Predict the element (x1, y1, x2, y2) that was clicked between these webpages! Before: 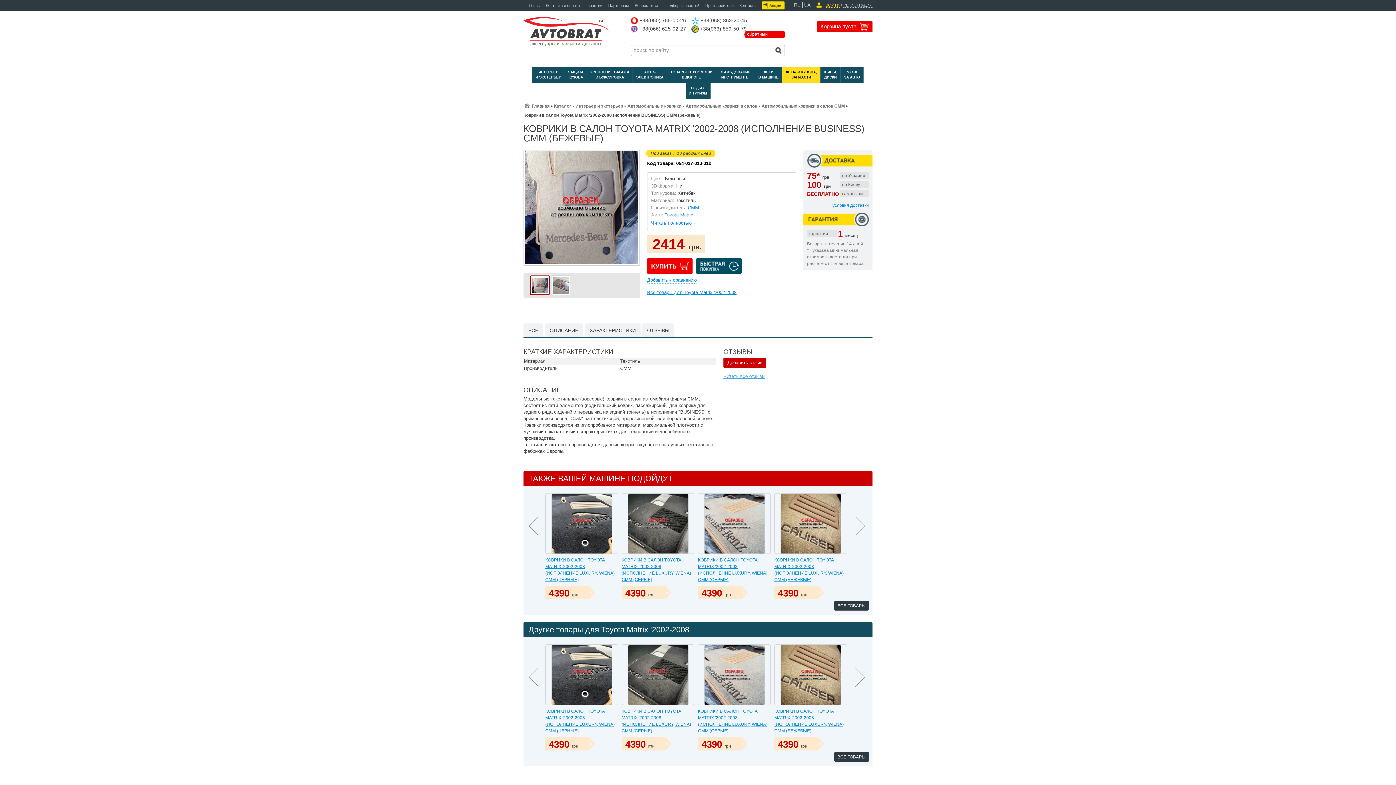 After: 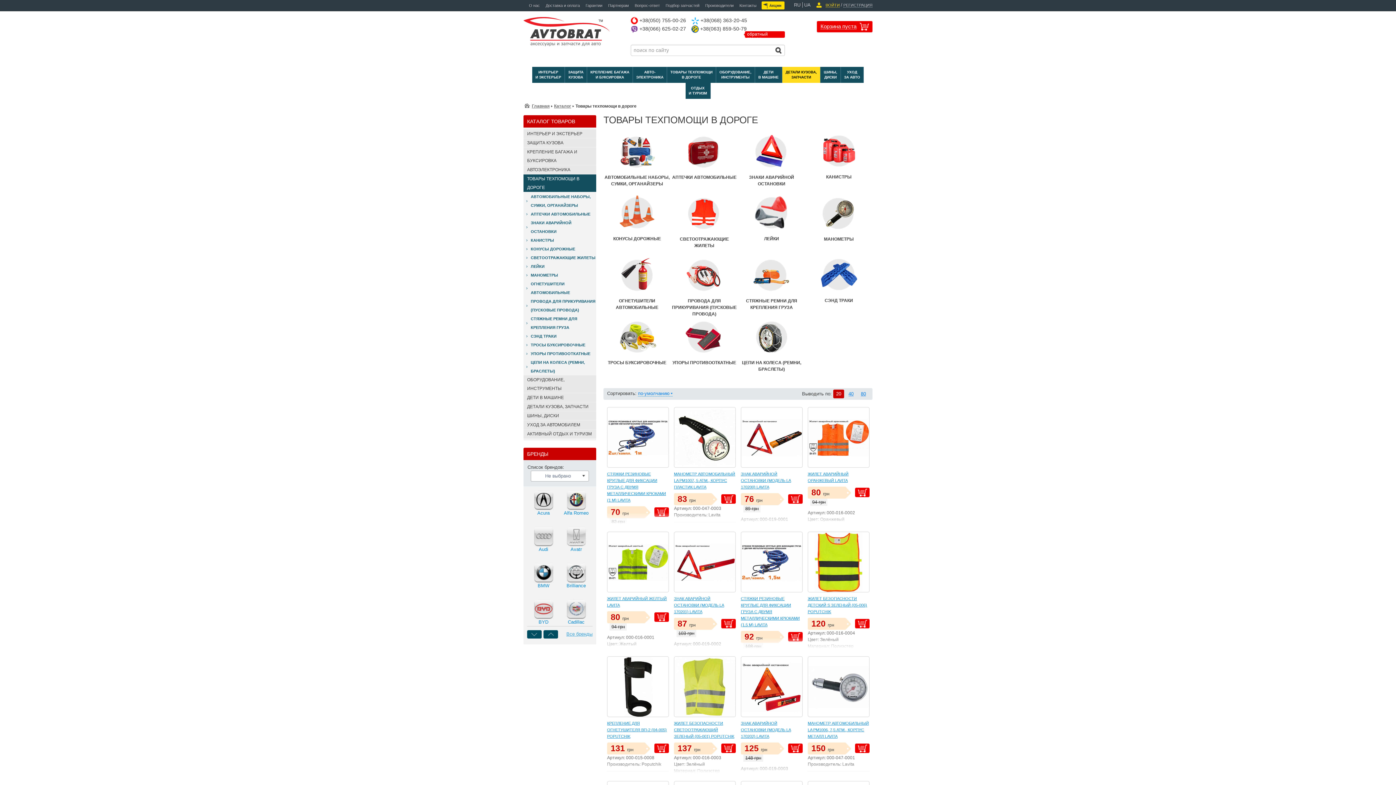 Action: bbox: (667, 66, 716, 82) label: ТОВАРЫ ТЕХПОМОЩИ
В ДОРОГЕ